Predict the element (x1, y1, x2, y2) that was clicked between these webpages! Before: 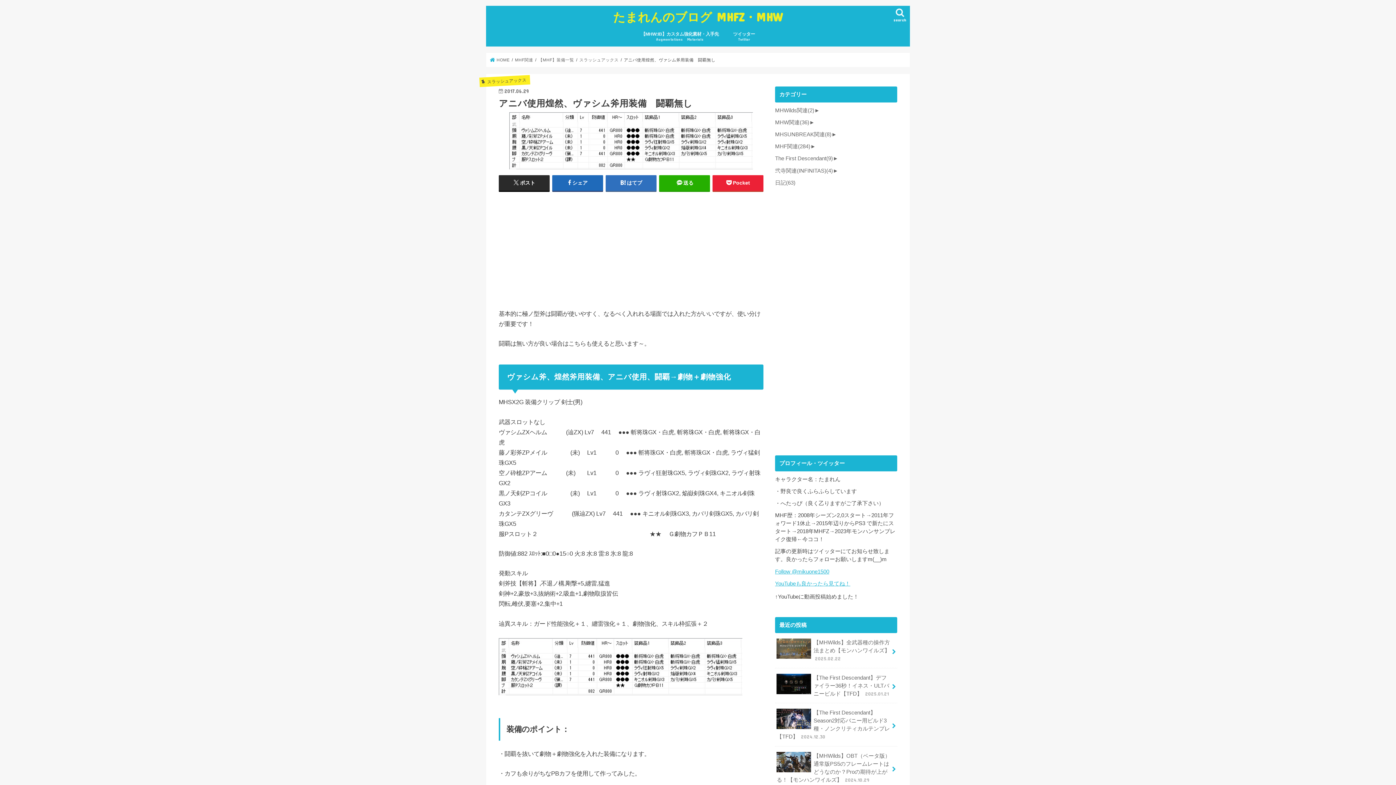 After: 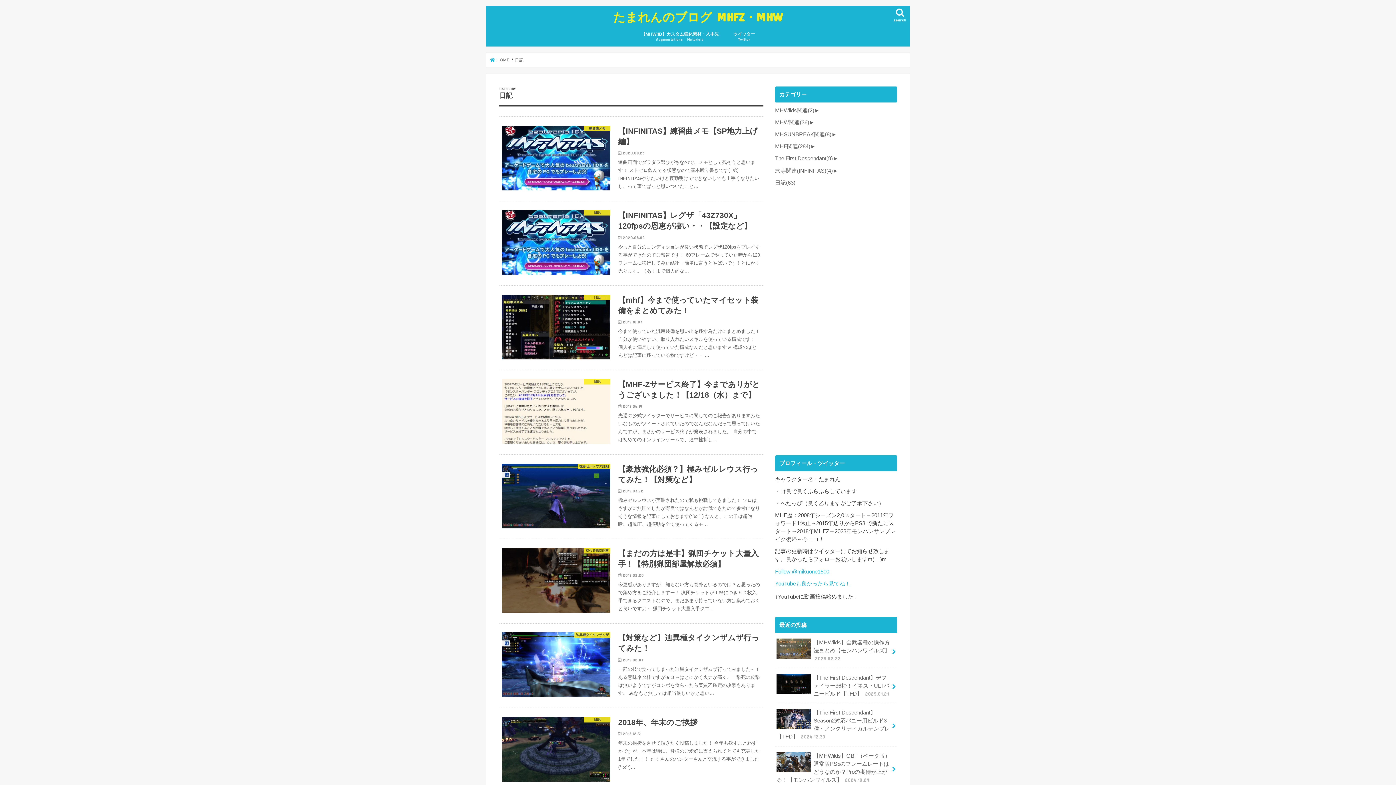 Action: label: 日記(63) bbox: (775, 178, 795, 186)